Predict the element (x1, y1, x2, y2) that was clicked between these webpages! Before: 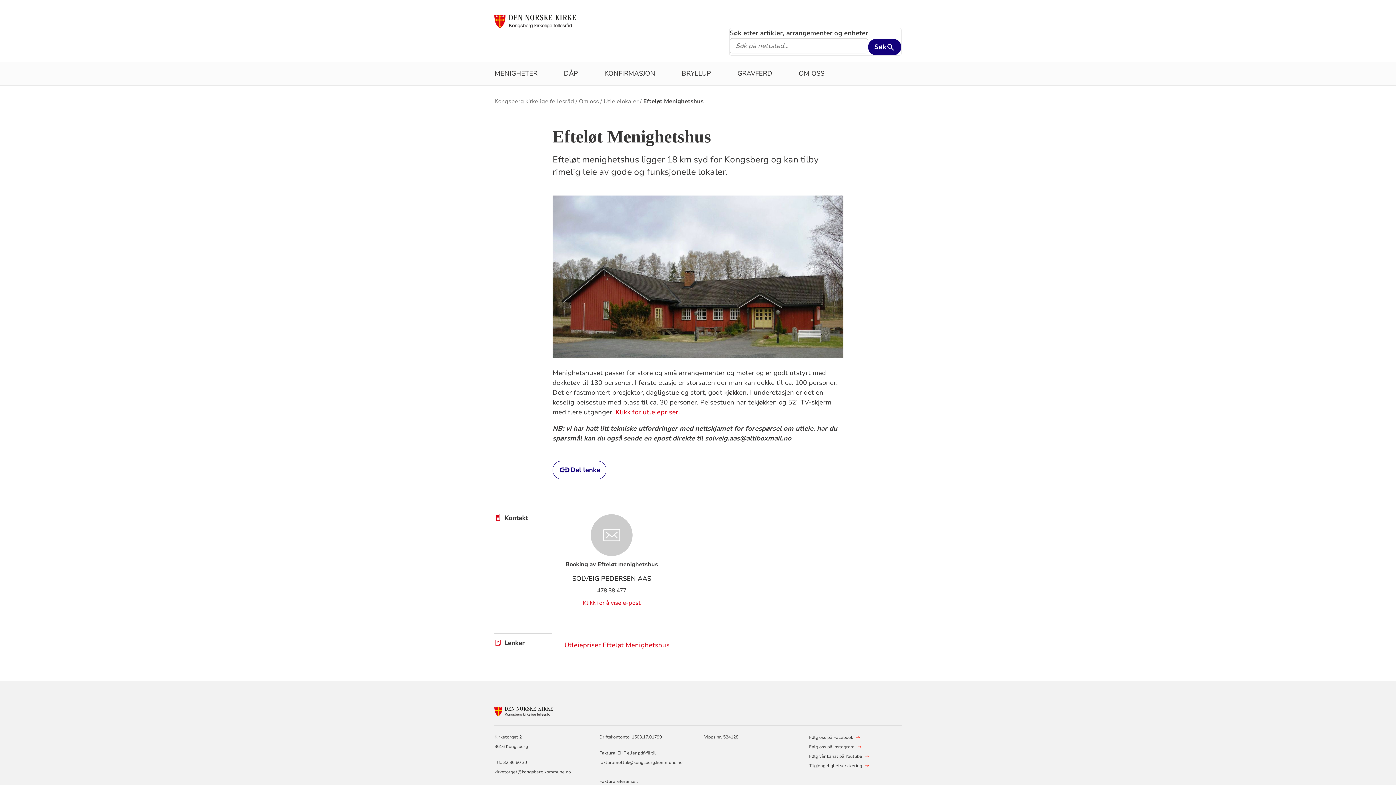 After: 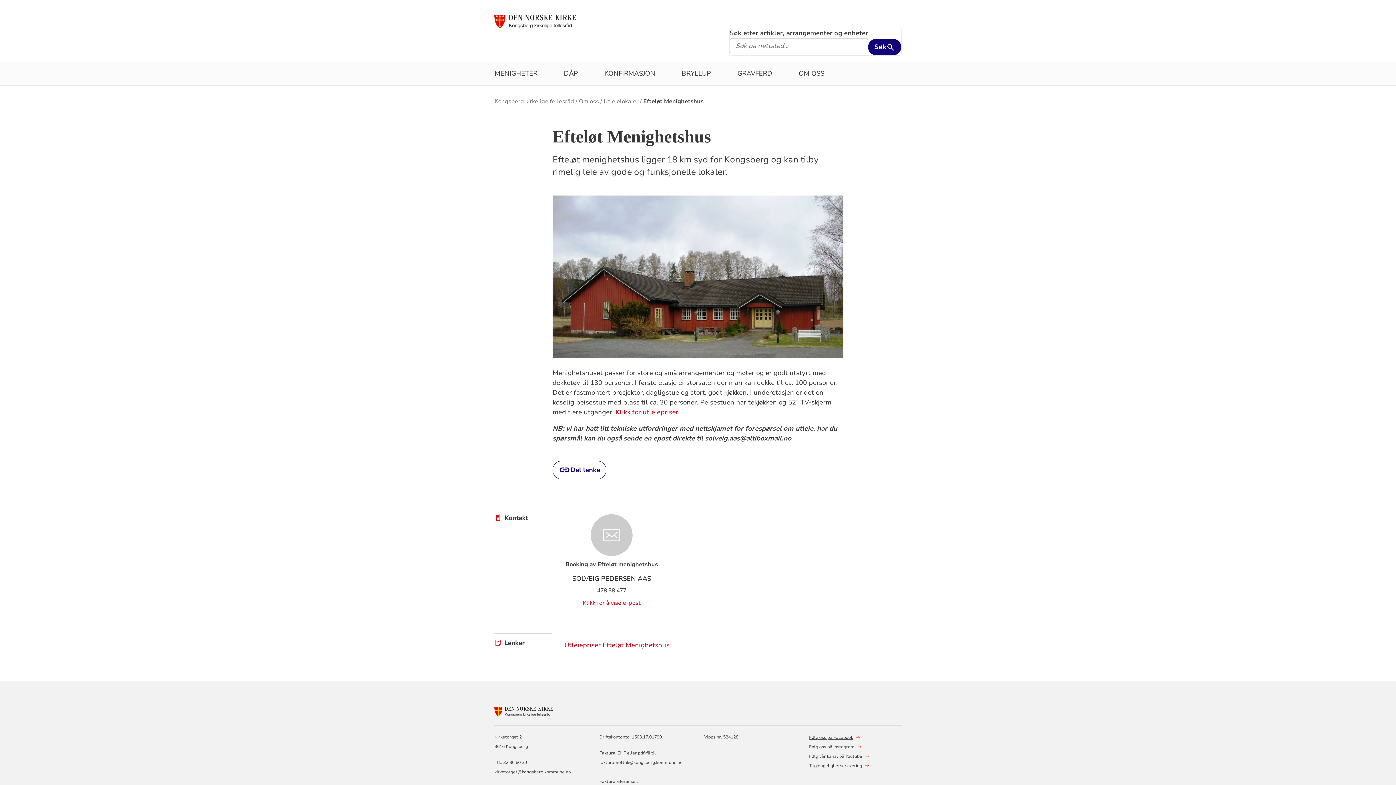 Action: label: Følg oss på Facebook bbox: (809, 733, 853, 742)